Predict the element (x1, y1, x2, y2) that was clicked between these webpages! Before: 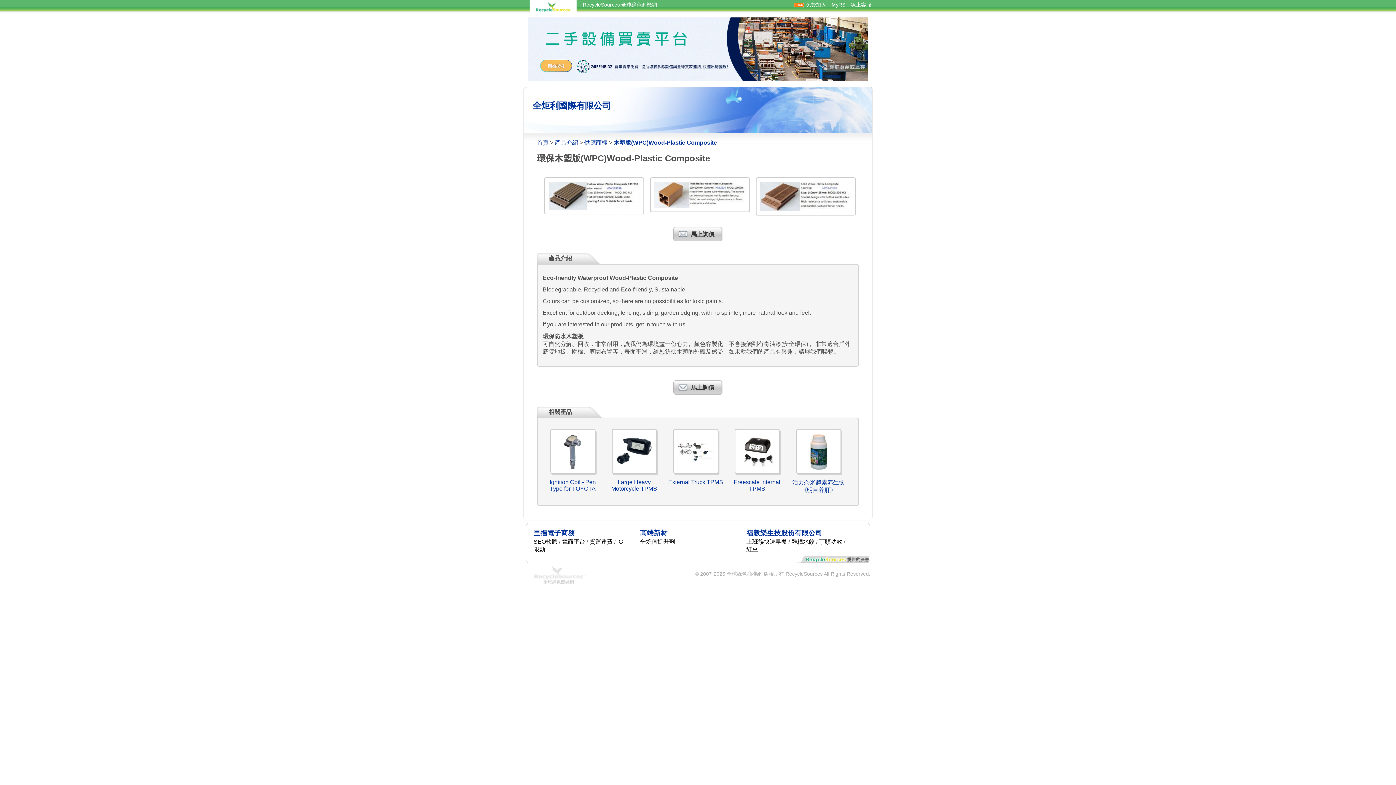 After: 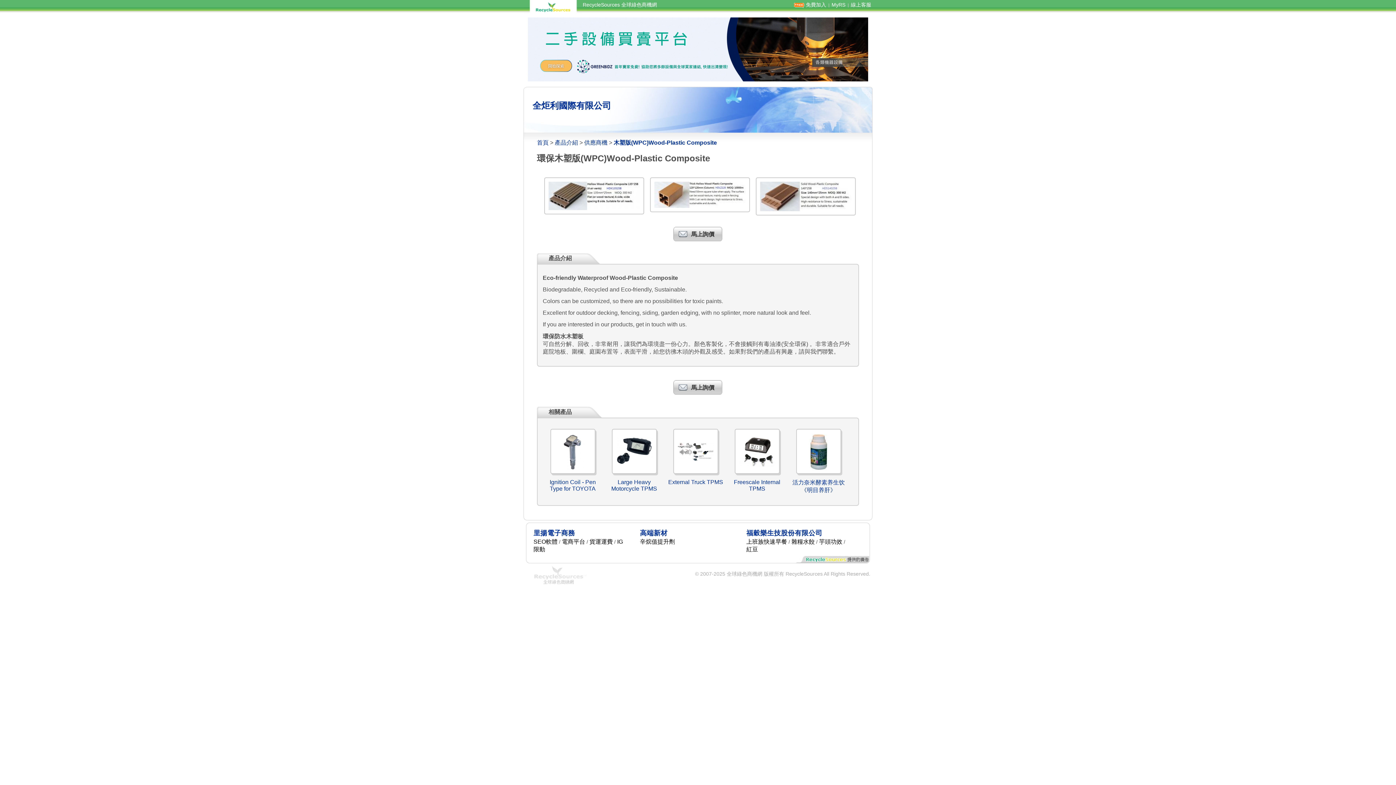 Action: bbox: (675, 448, 716, 454)